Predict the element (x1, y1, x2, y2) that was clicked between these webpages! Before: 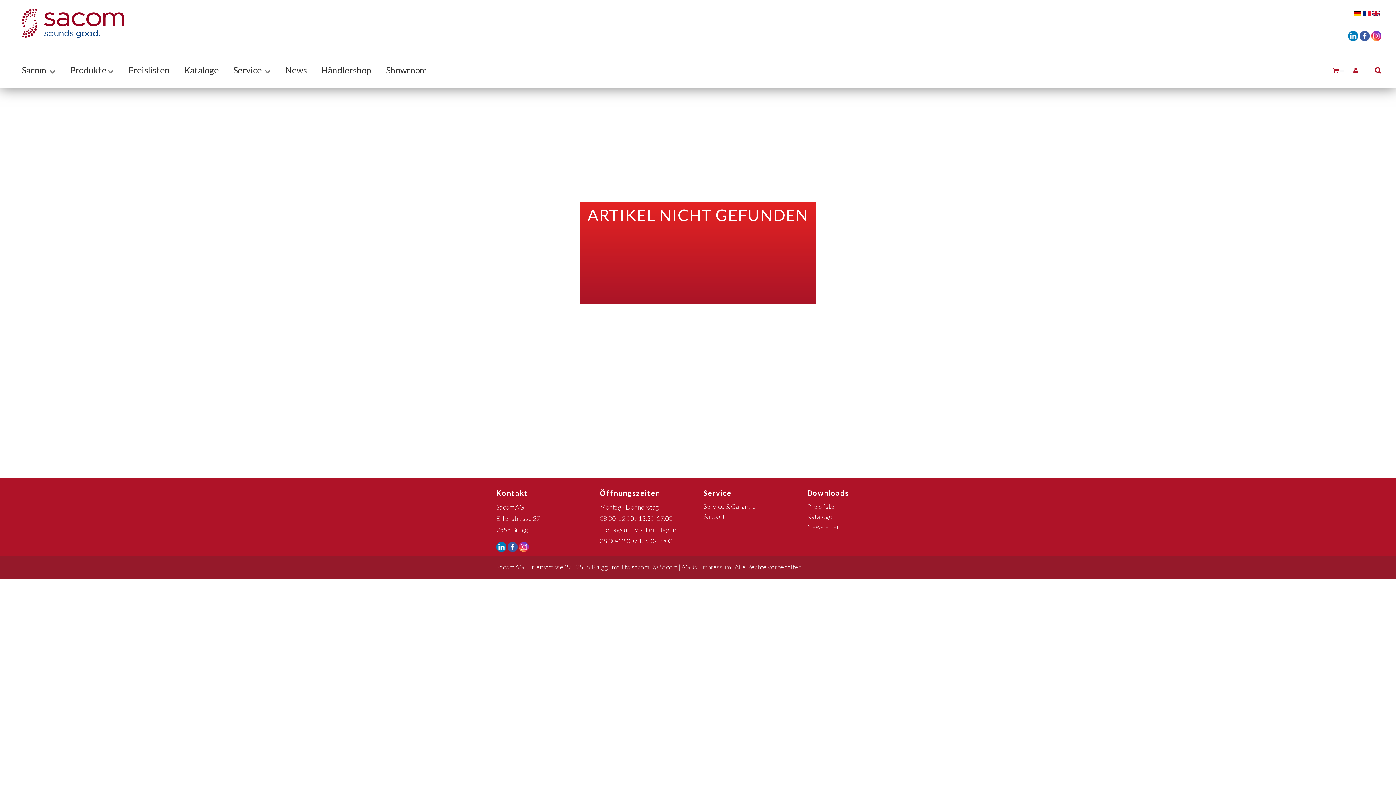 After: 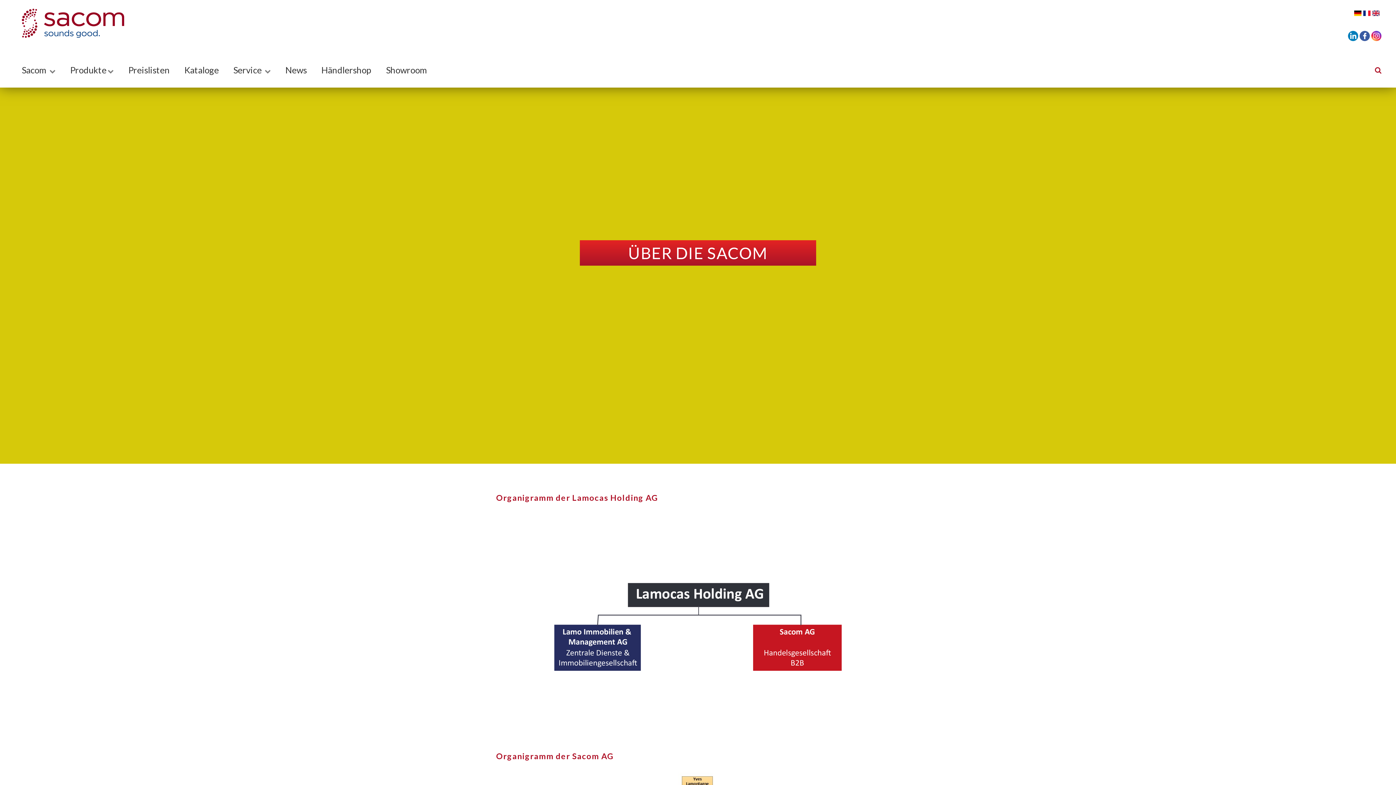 Action: bbox: (14, 52, 62, 87) label: Sacom 